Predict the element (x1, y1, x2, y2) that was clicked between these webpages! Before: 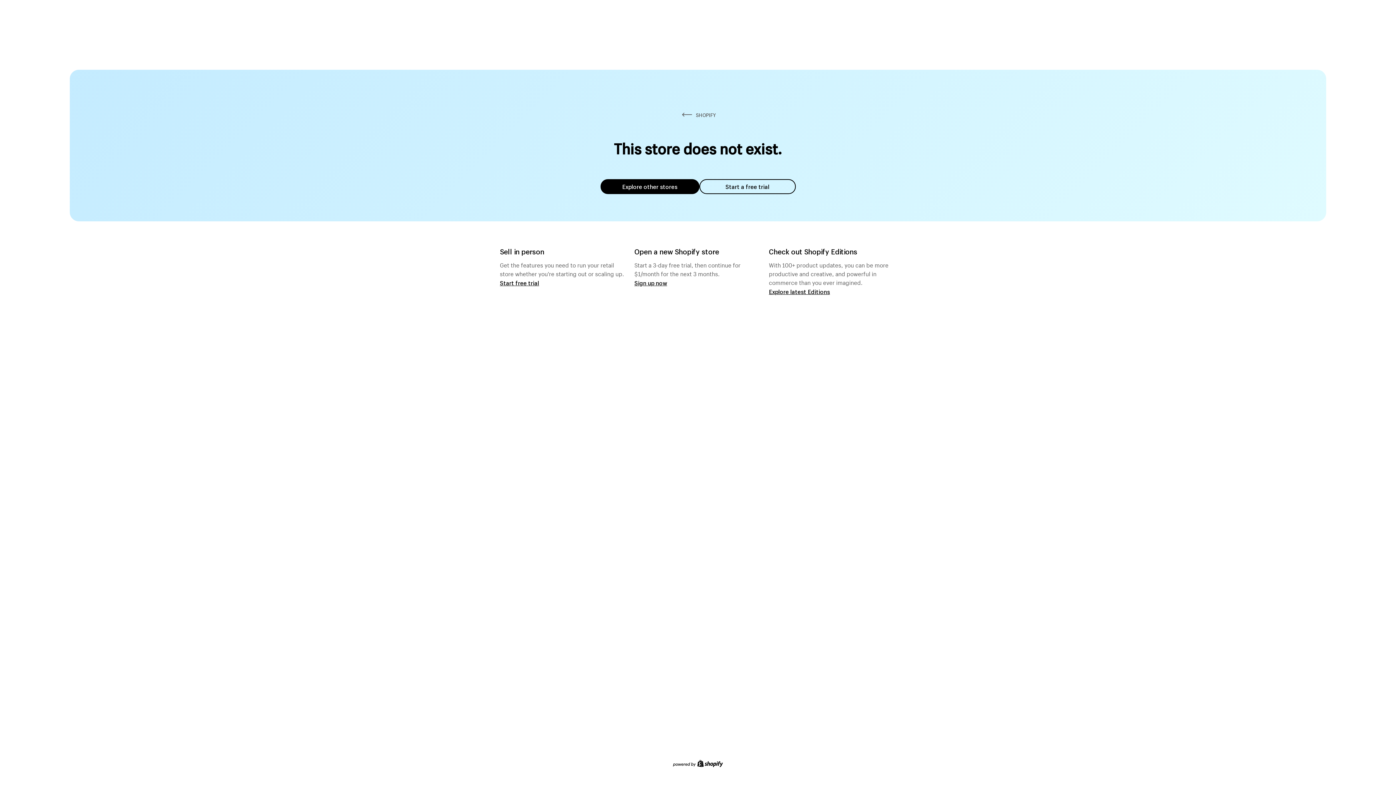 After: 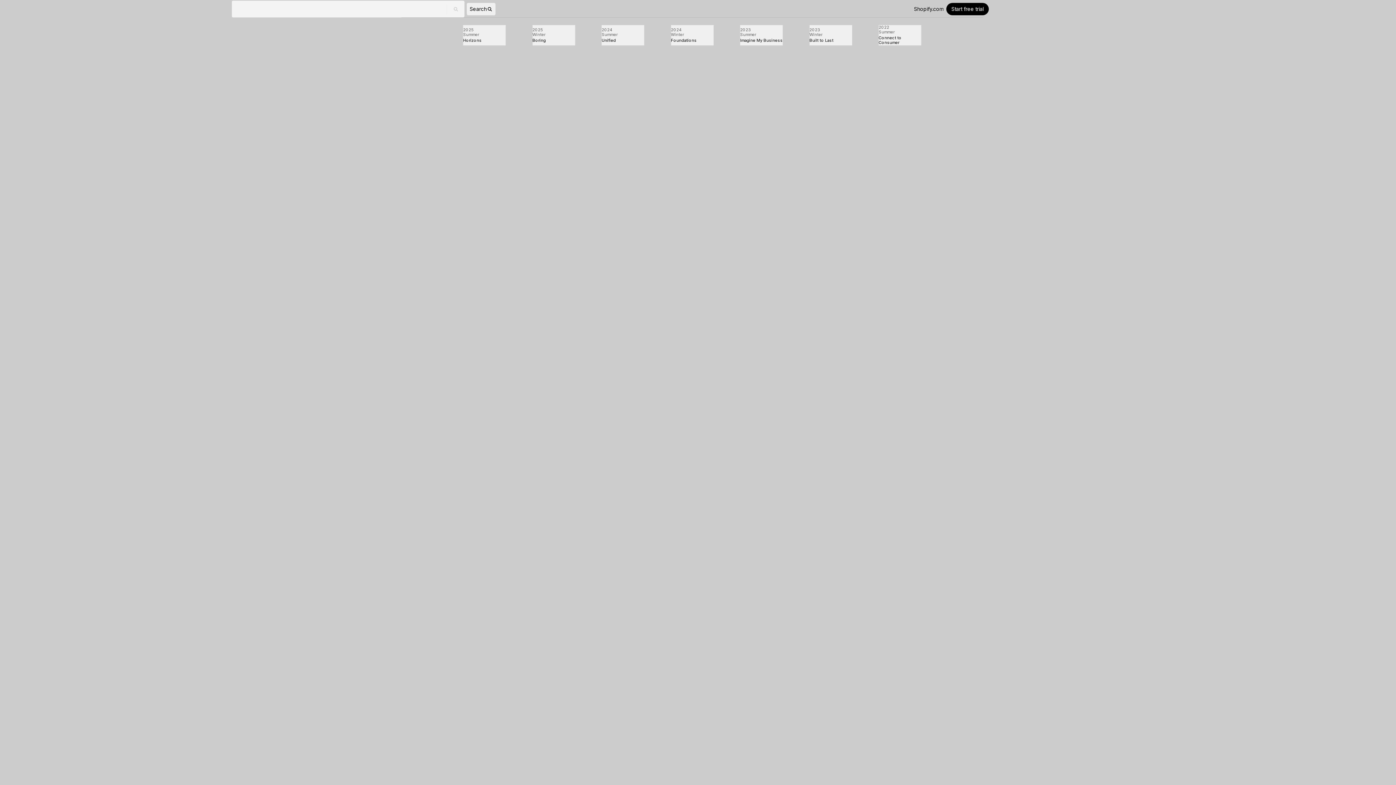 Action: label: Explore latest Editions bbox: (769, 287, 830, 295)